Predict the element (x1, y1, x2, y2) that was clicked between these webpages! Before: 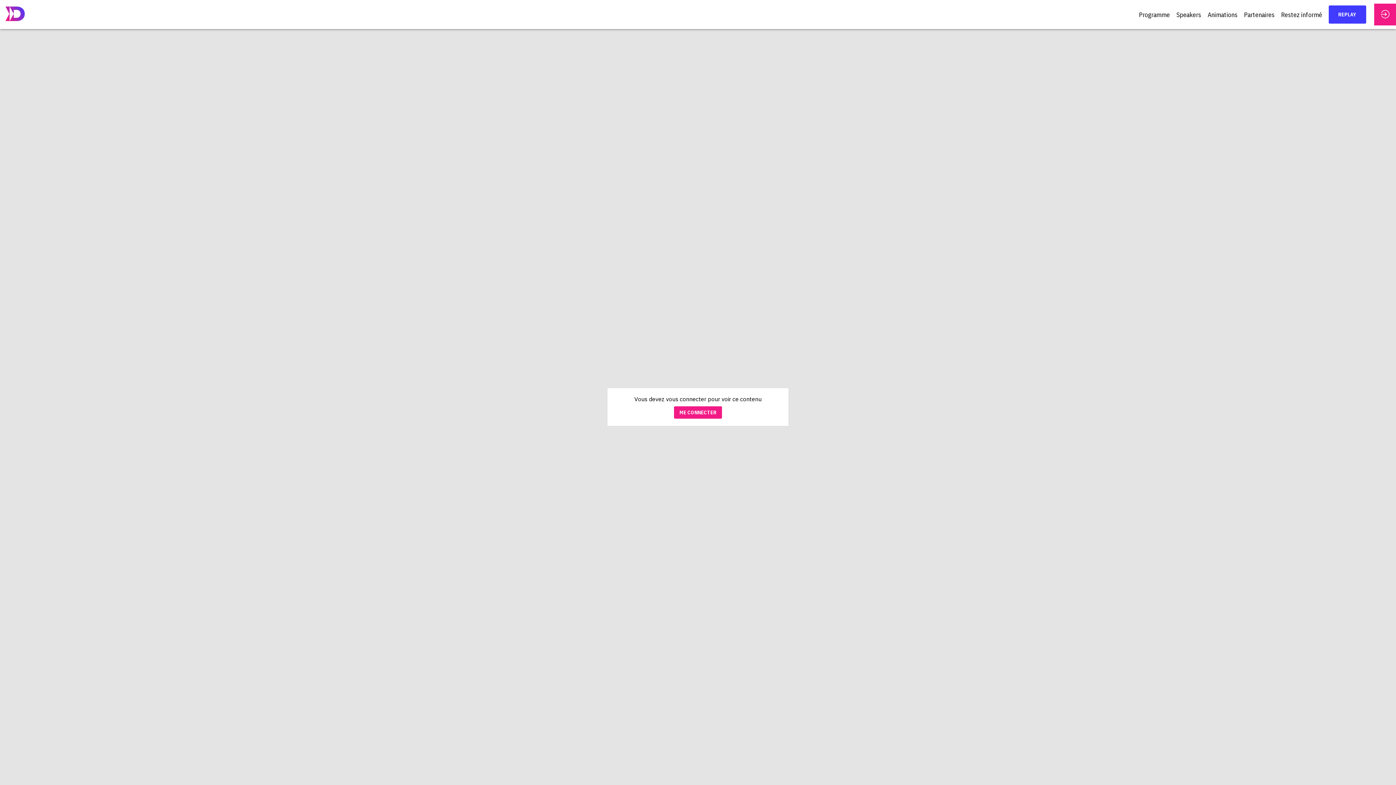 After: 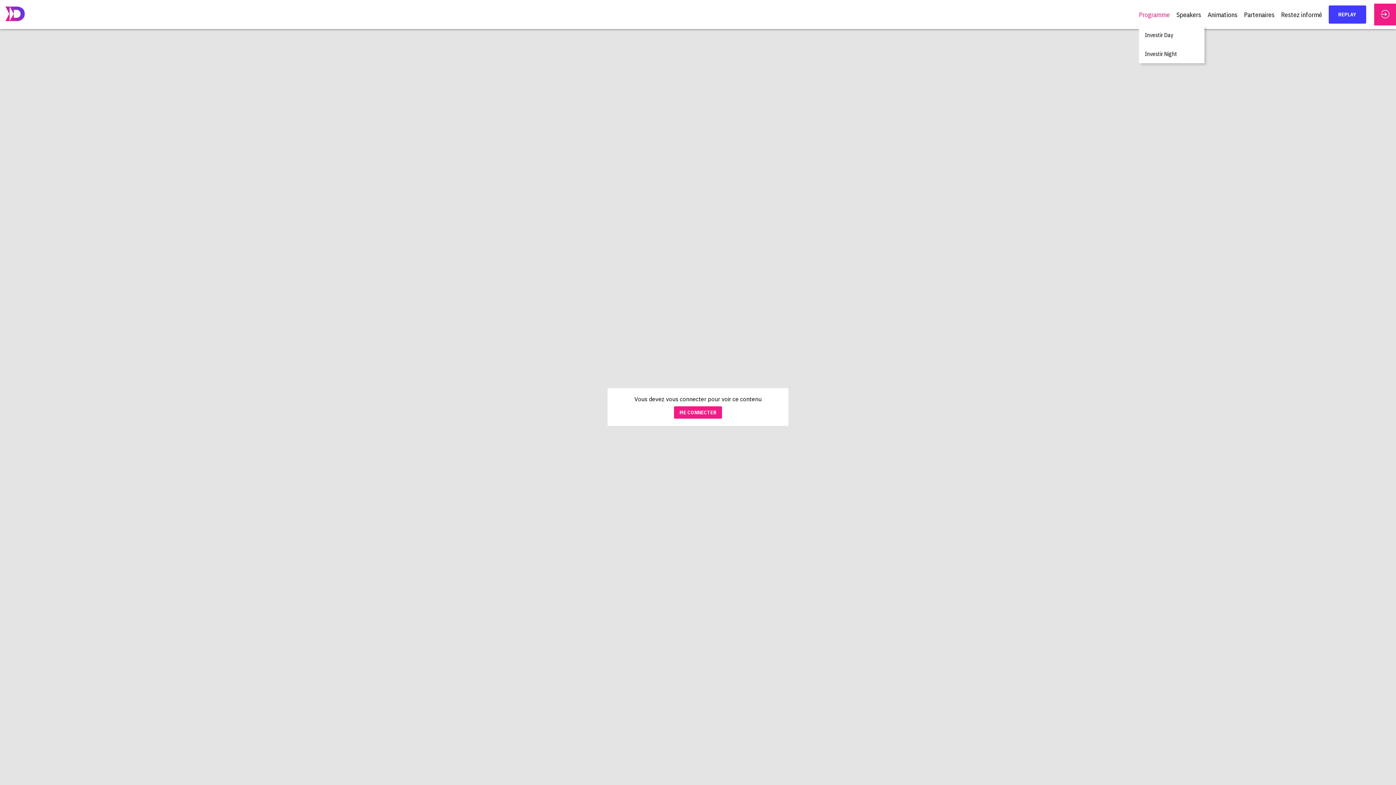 Action: bbox: (1139, 3, 1170, 25) label: Programme